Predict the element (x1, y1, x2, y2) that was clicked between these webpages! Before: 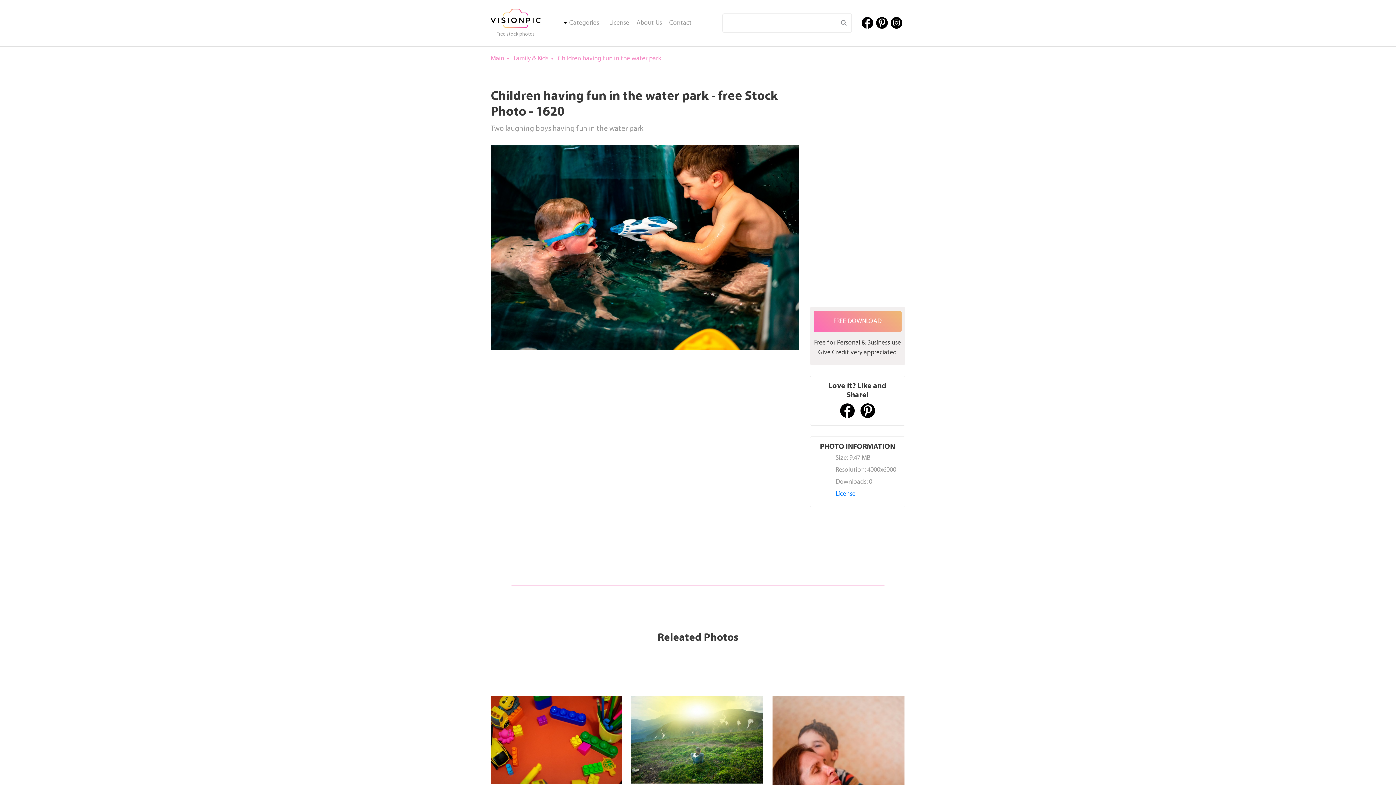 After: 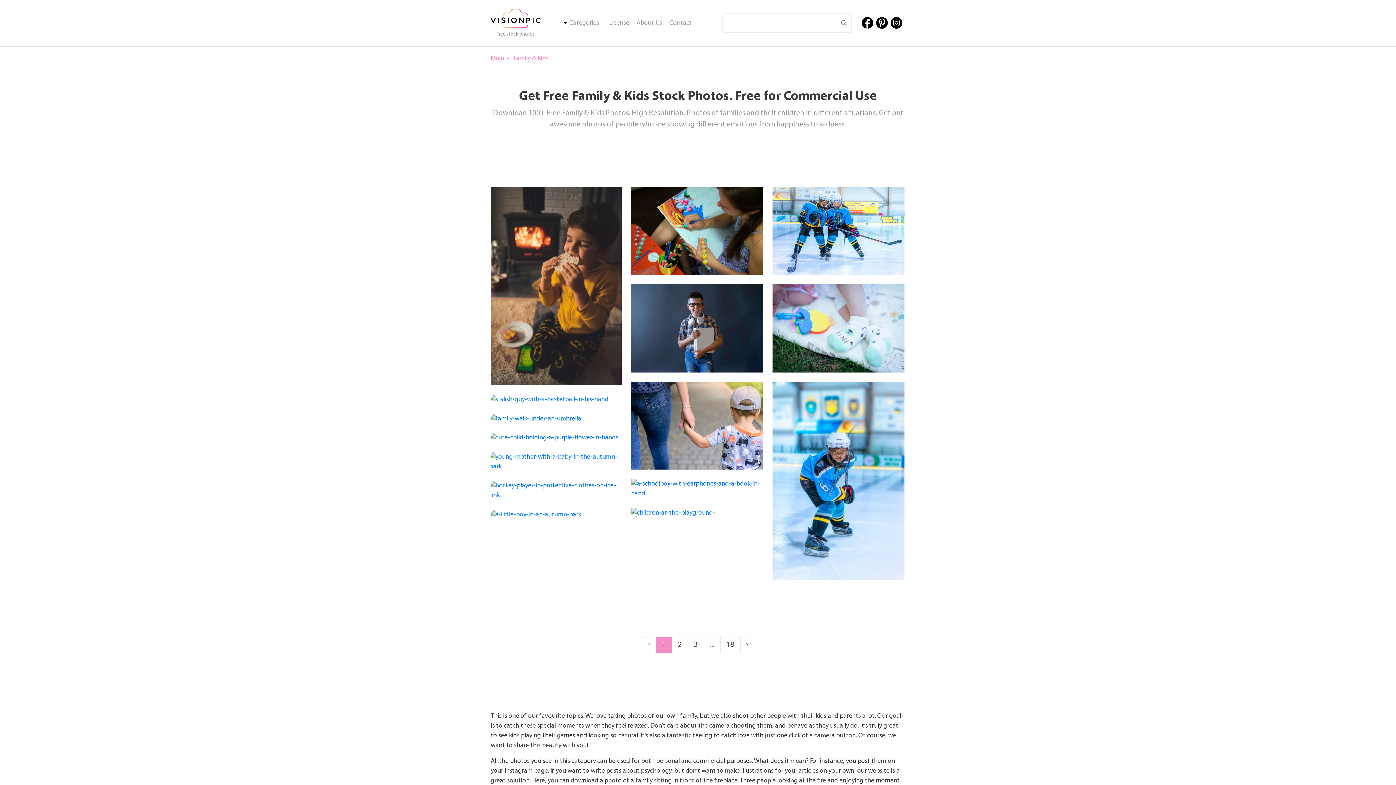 Action: label: Family & Kids bbox: (513, 54, 553, 62)